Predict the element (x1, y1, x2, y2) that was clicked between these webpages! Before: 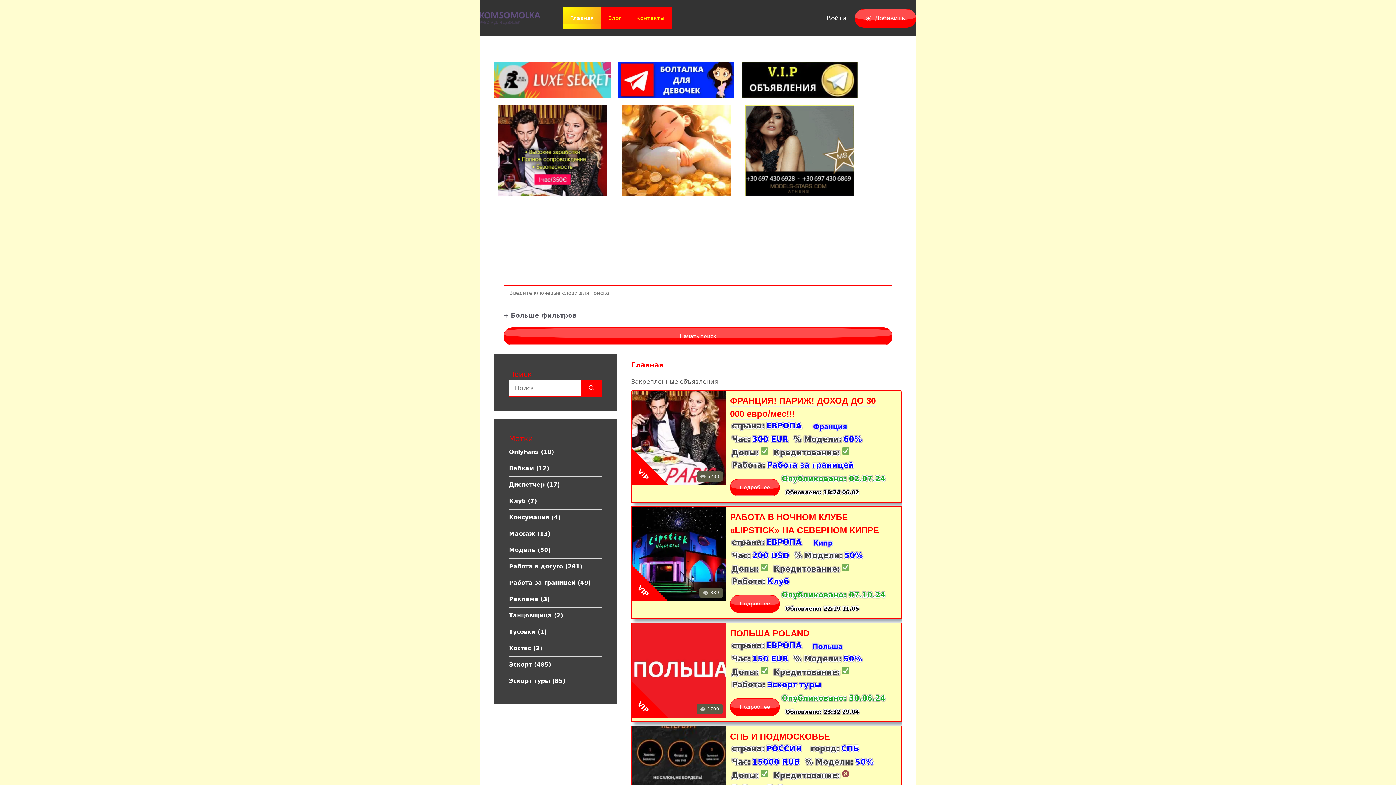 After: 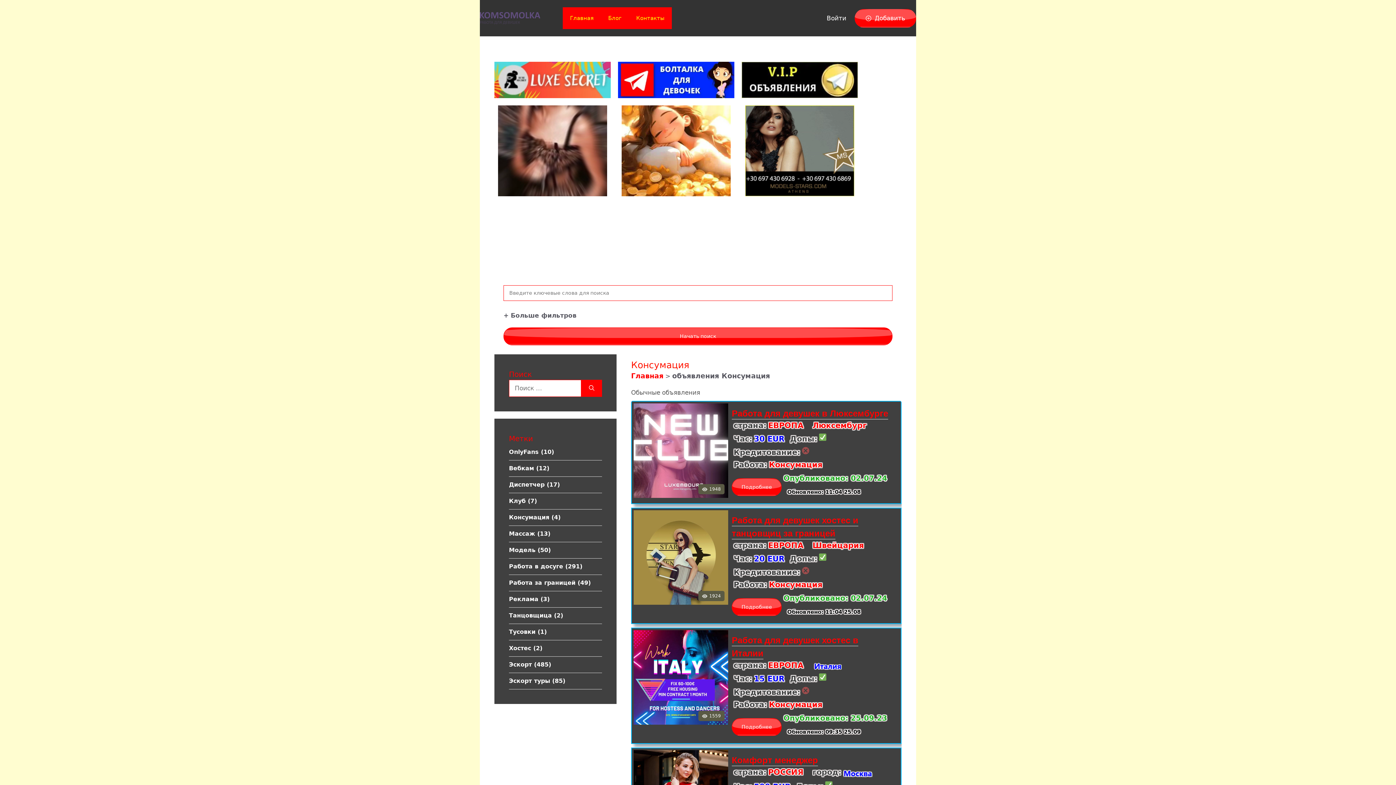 Action: bbox: (509, 509, 602, 526) label: Консумация (4 элемента)